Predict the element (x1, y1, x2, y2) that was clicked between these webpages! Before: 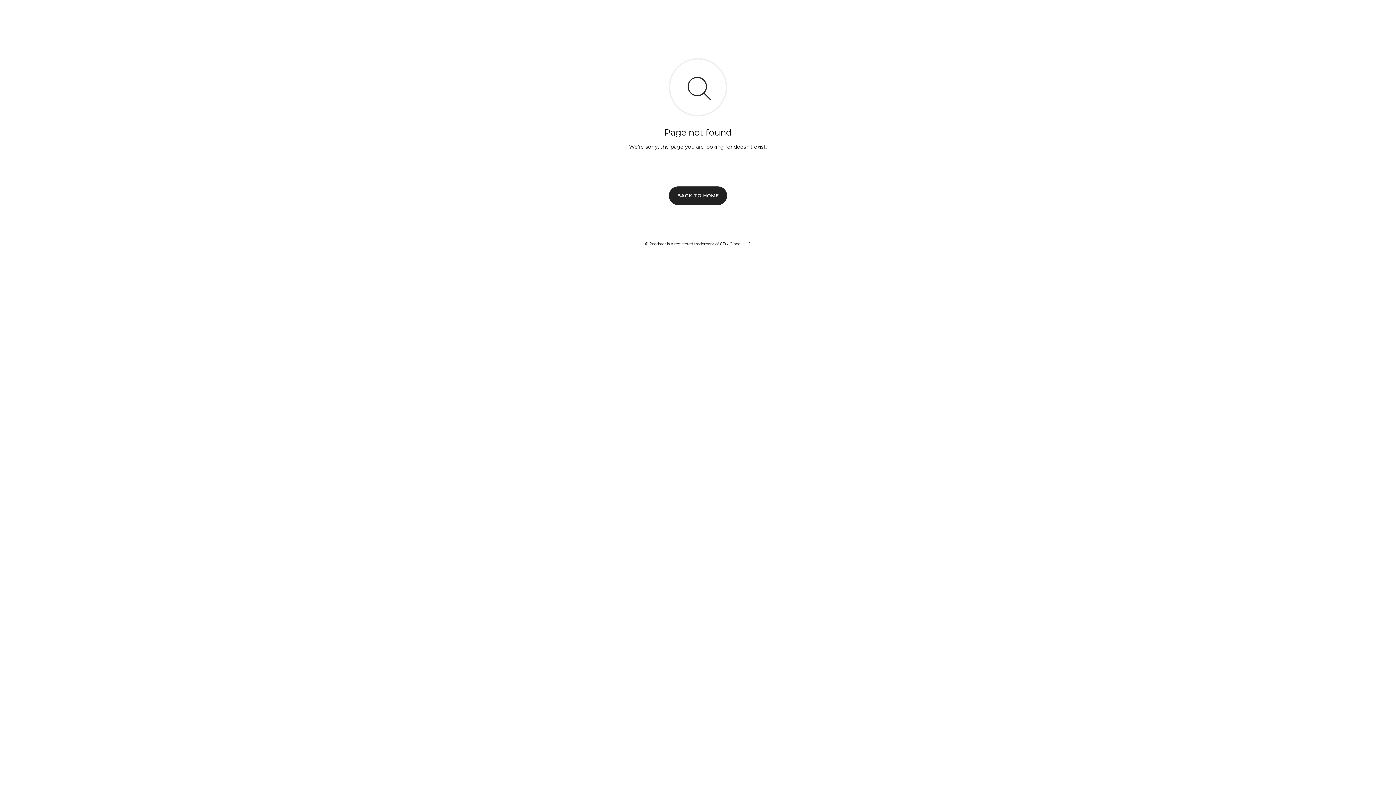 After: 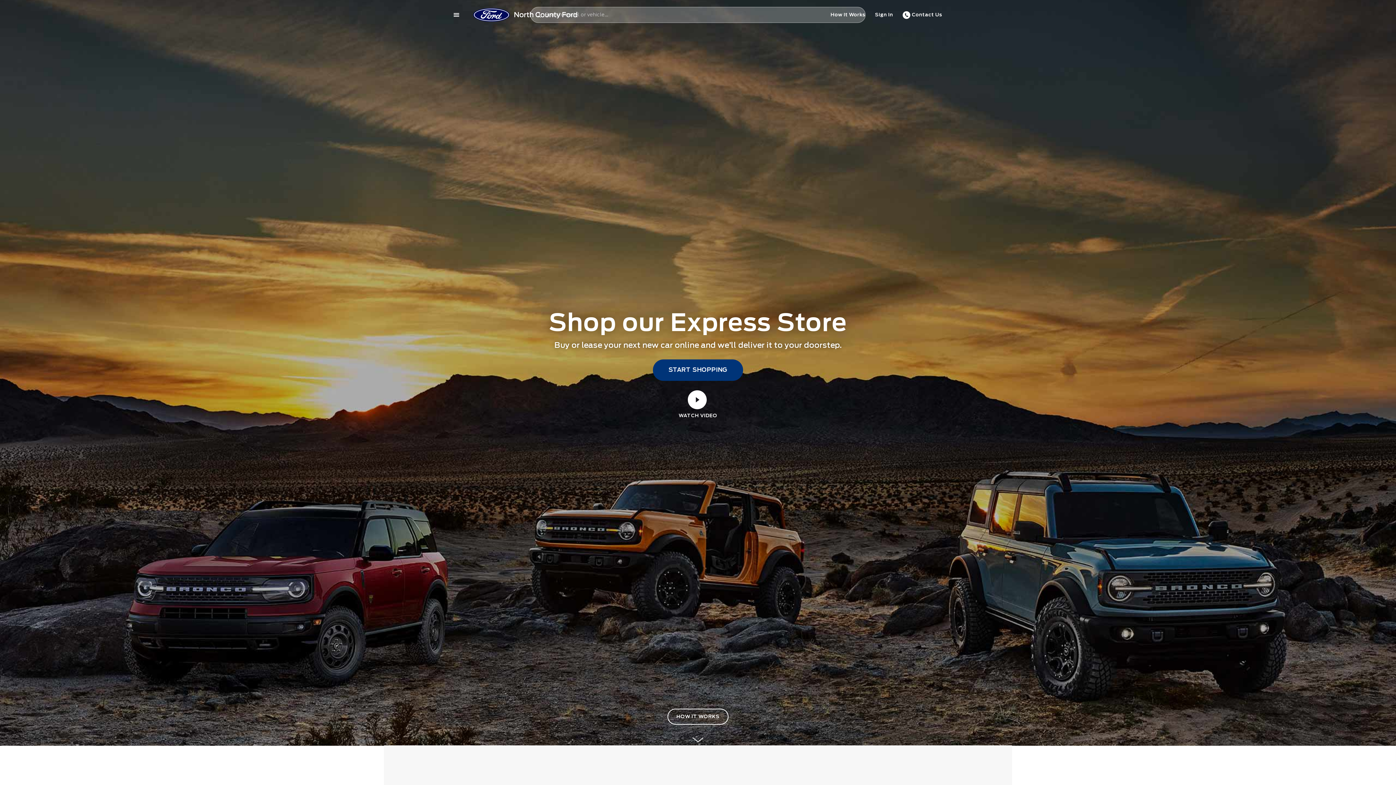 Action: bbox: (669, 186, 727, 204) label: BACK TO HOME